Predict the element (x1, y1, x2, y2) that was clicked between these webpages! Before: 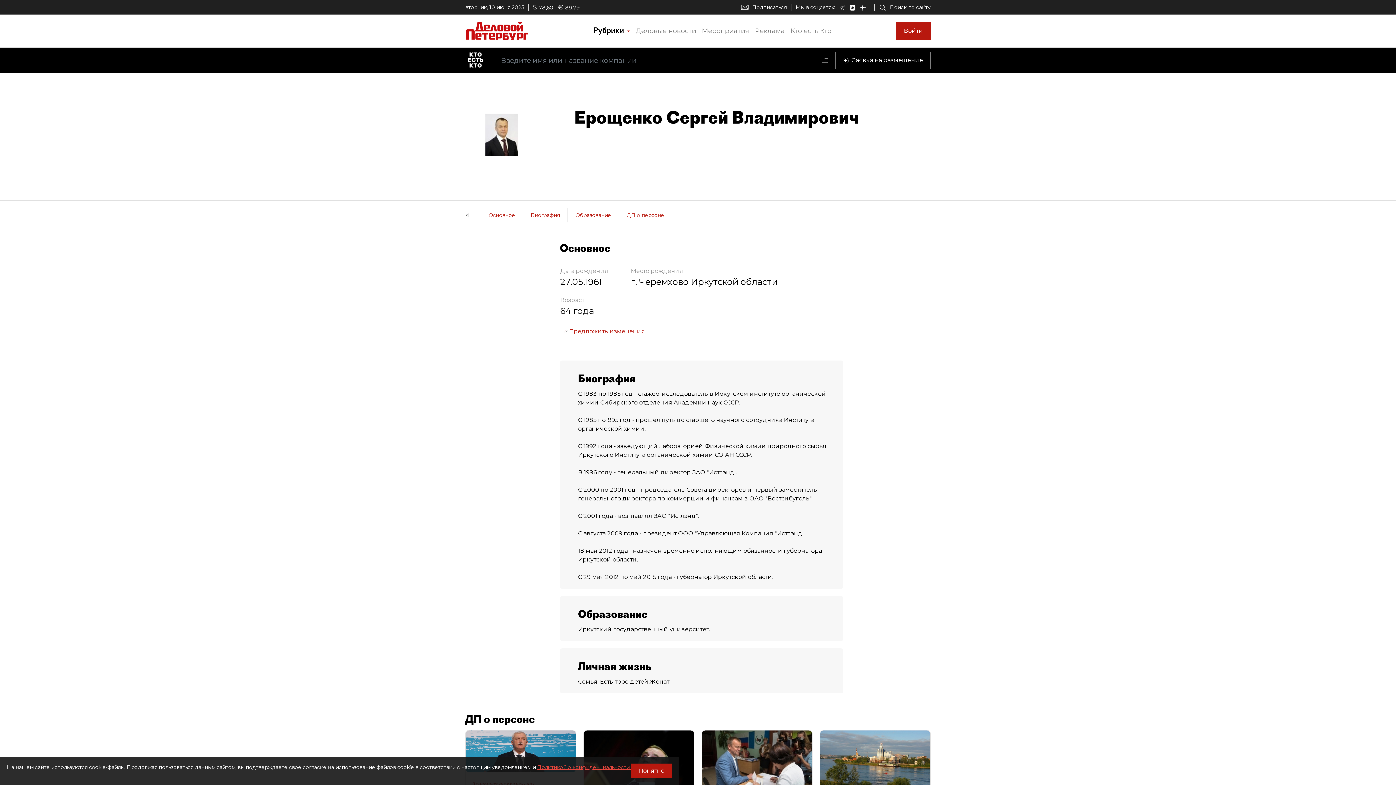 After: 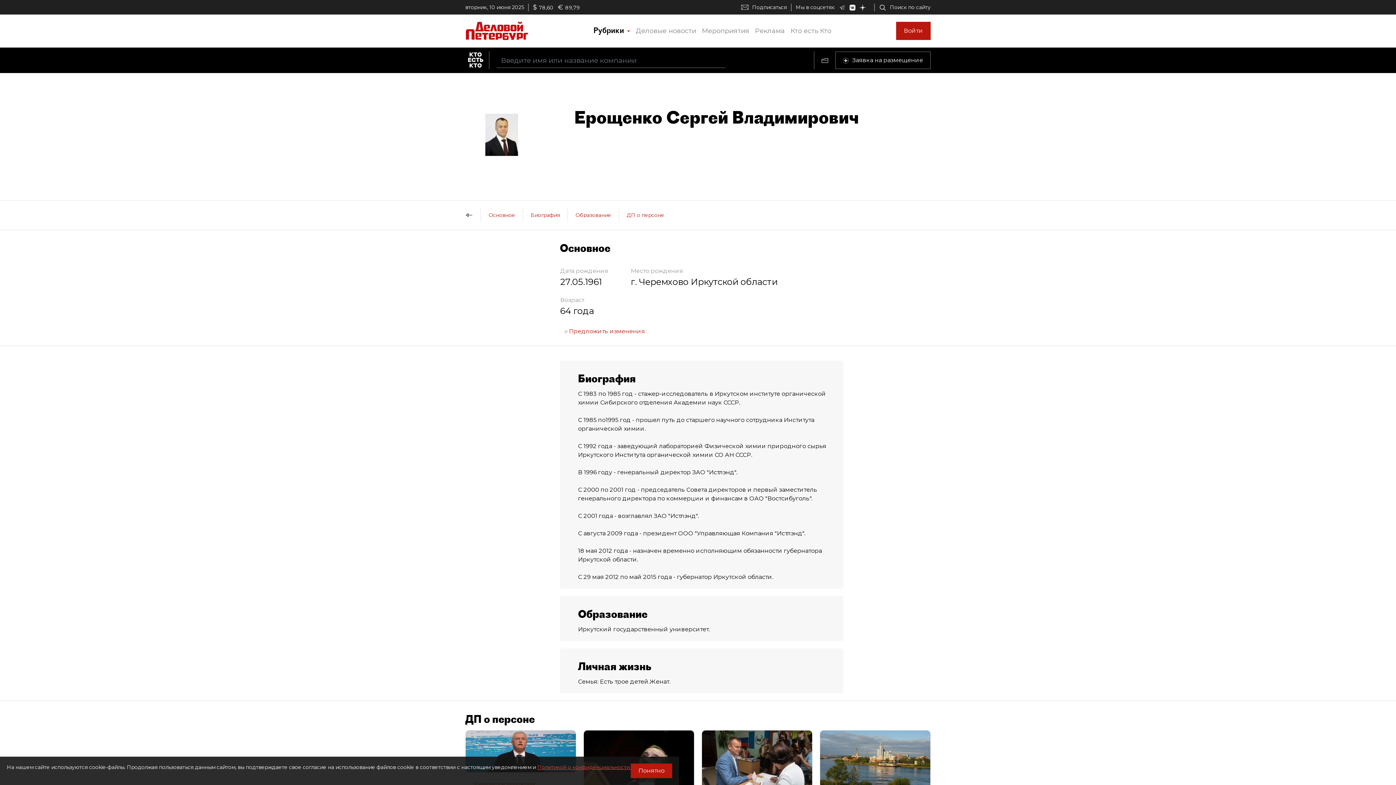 Action: bbox: (752, 24, 787, 37) label: Реклама